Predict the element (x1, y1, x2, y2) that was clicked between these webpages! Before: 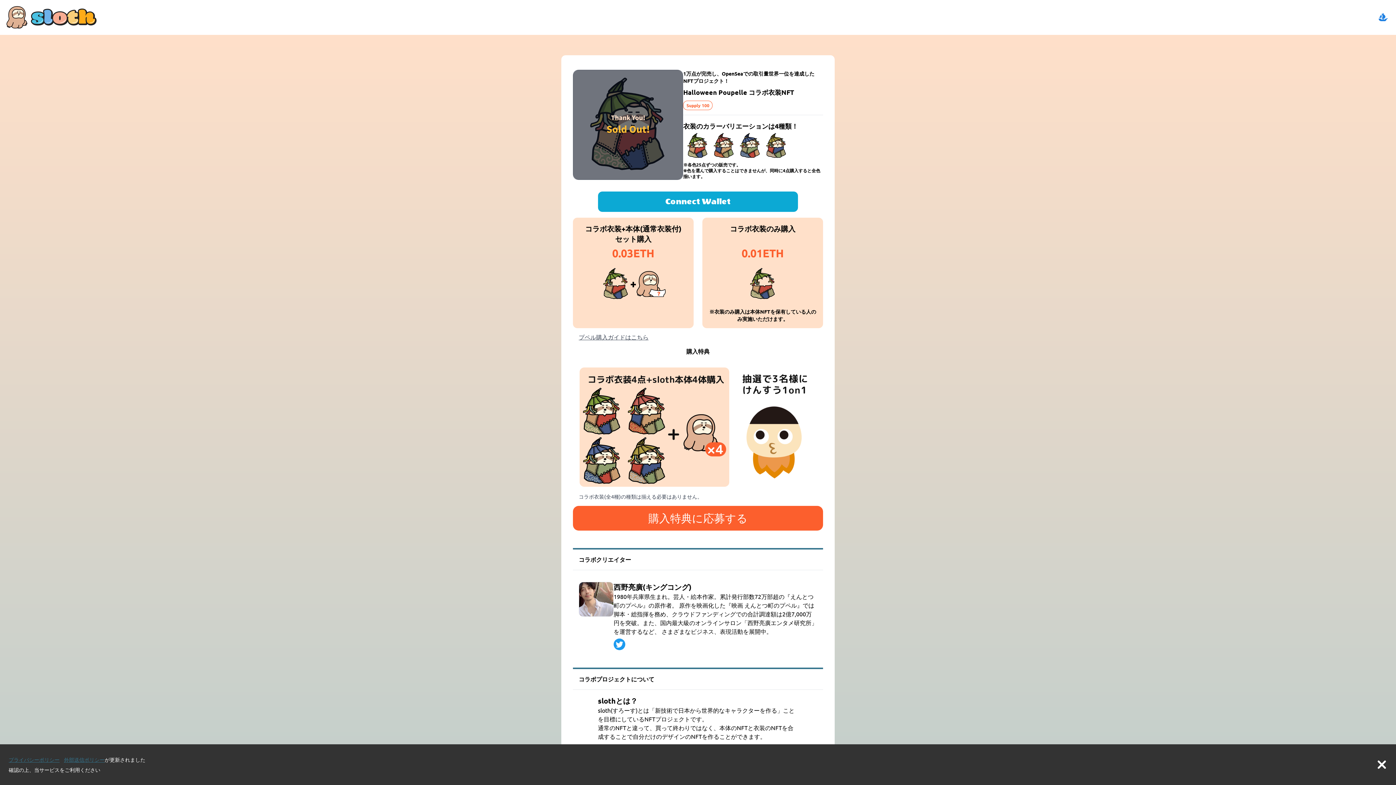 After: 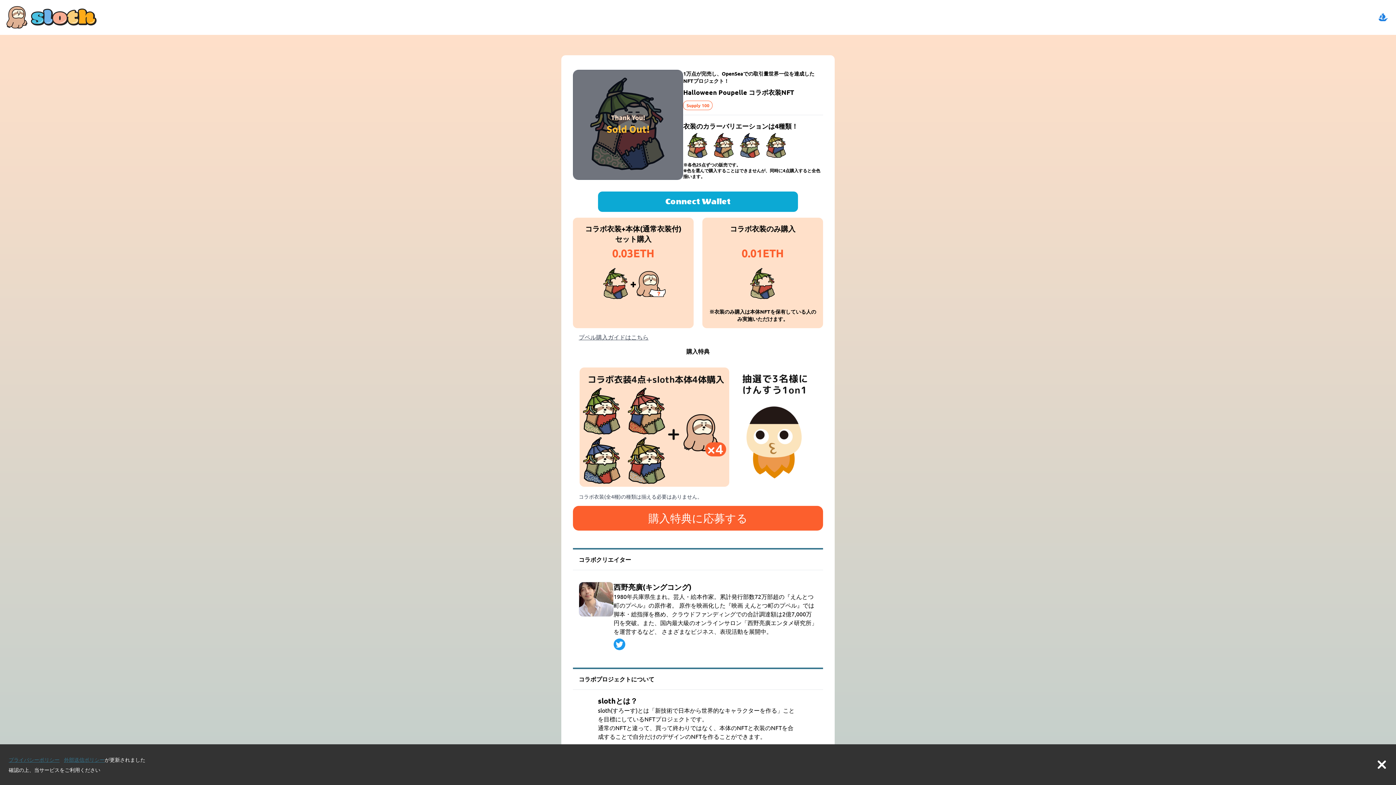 Action: bbox: (1376, 10, 1390, 24)